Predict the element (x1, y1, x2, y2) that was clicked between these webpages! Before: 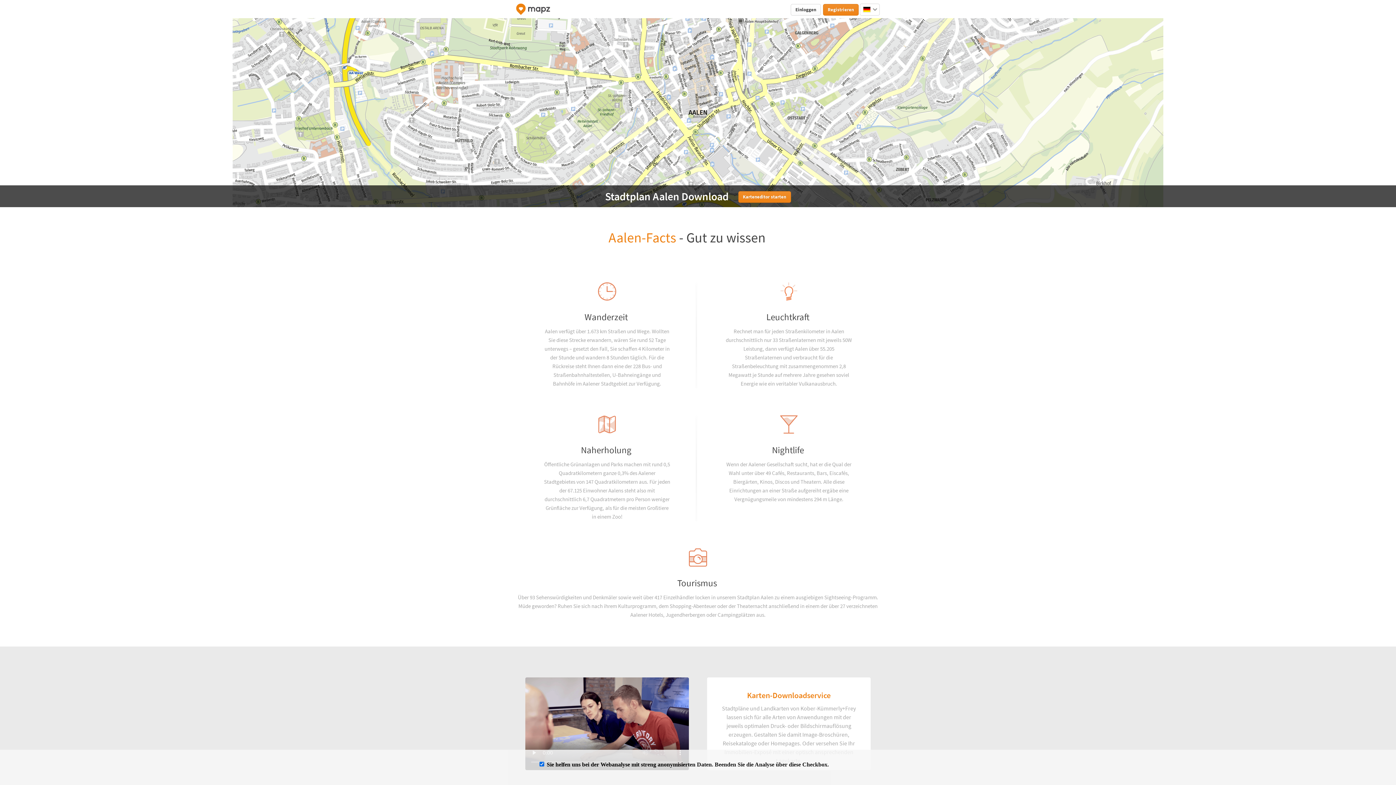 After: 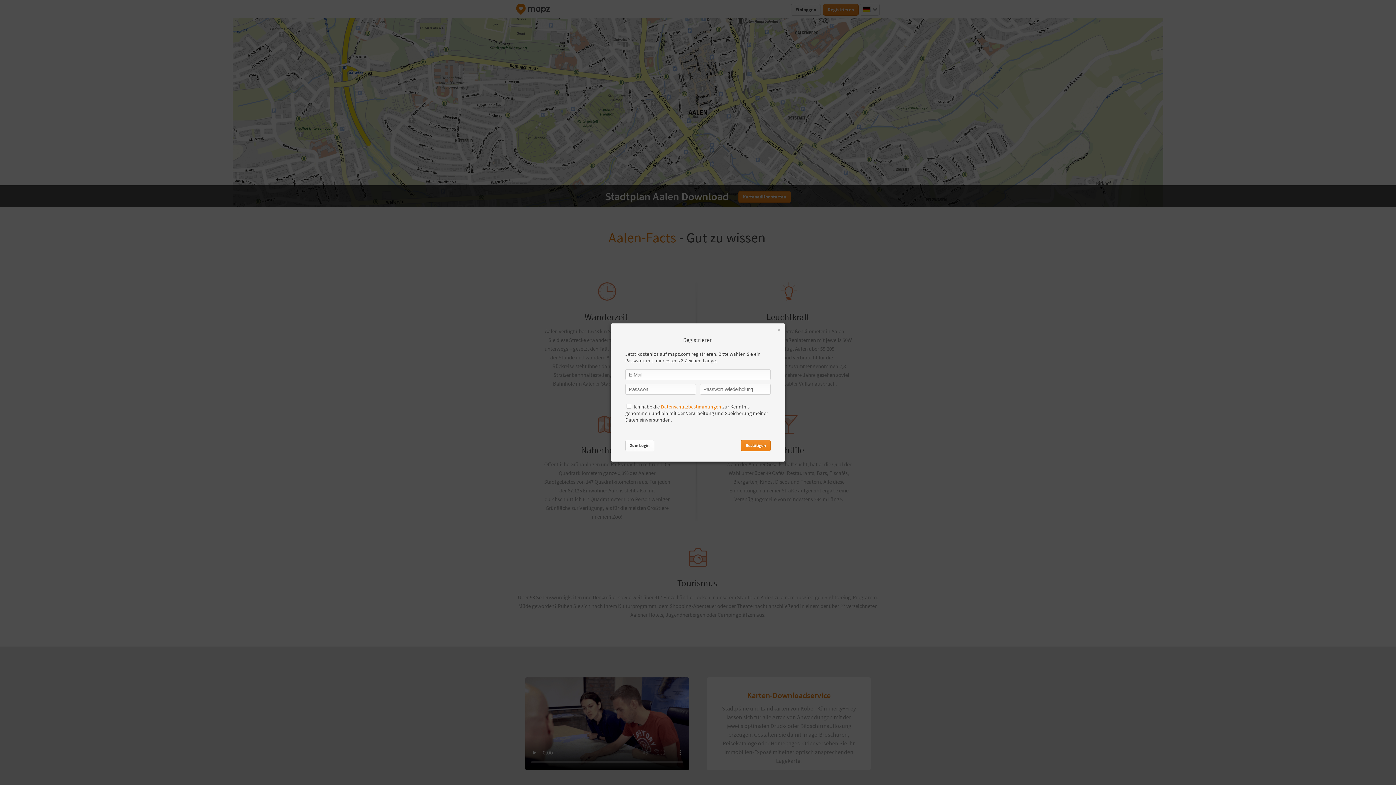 Action: label: Registrieren bbox: (823, 4, 858, 15)